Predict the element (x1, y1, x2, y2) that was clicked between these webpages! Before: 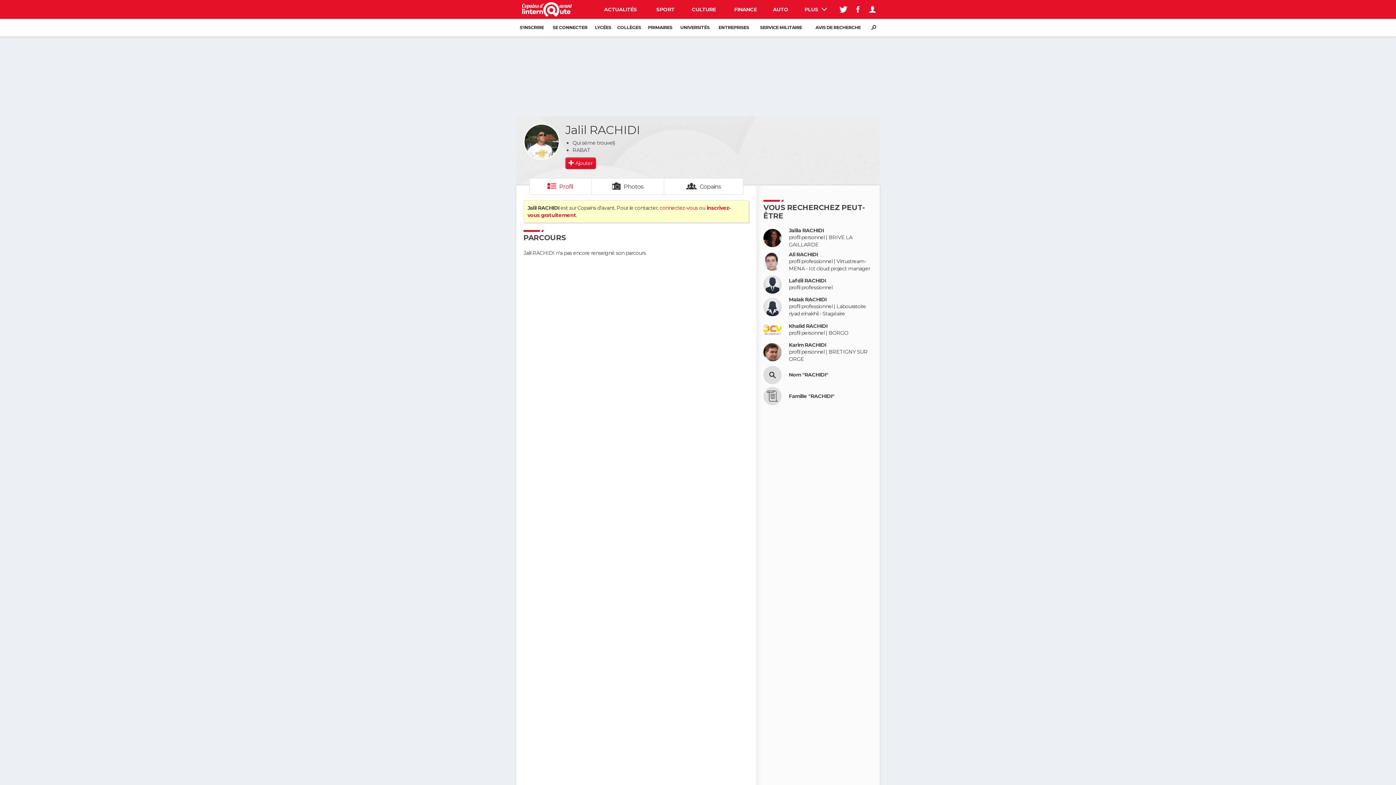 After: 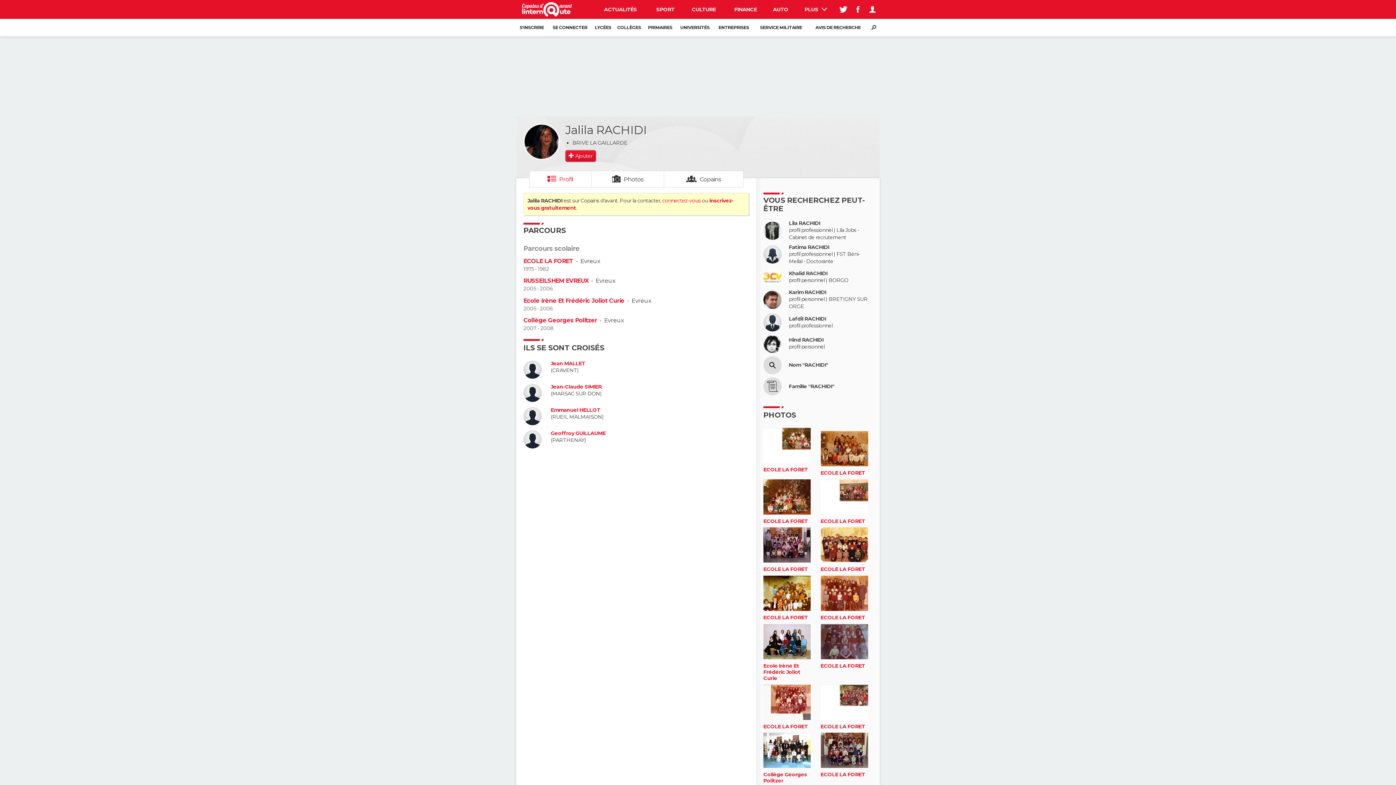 Action: bbox: (789, 227, 824, 233) label: Jalila RACHIDI